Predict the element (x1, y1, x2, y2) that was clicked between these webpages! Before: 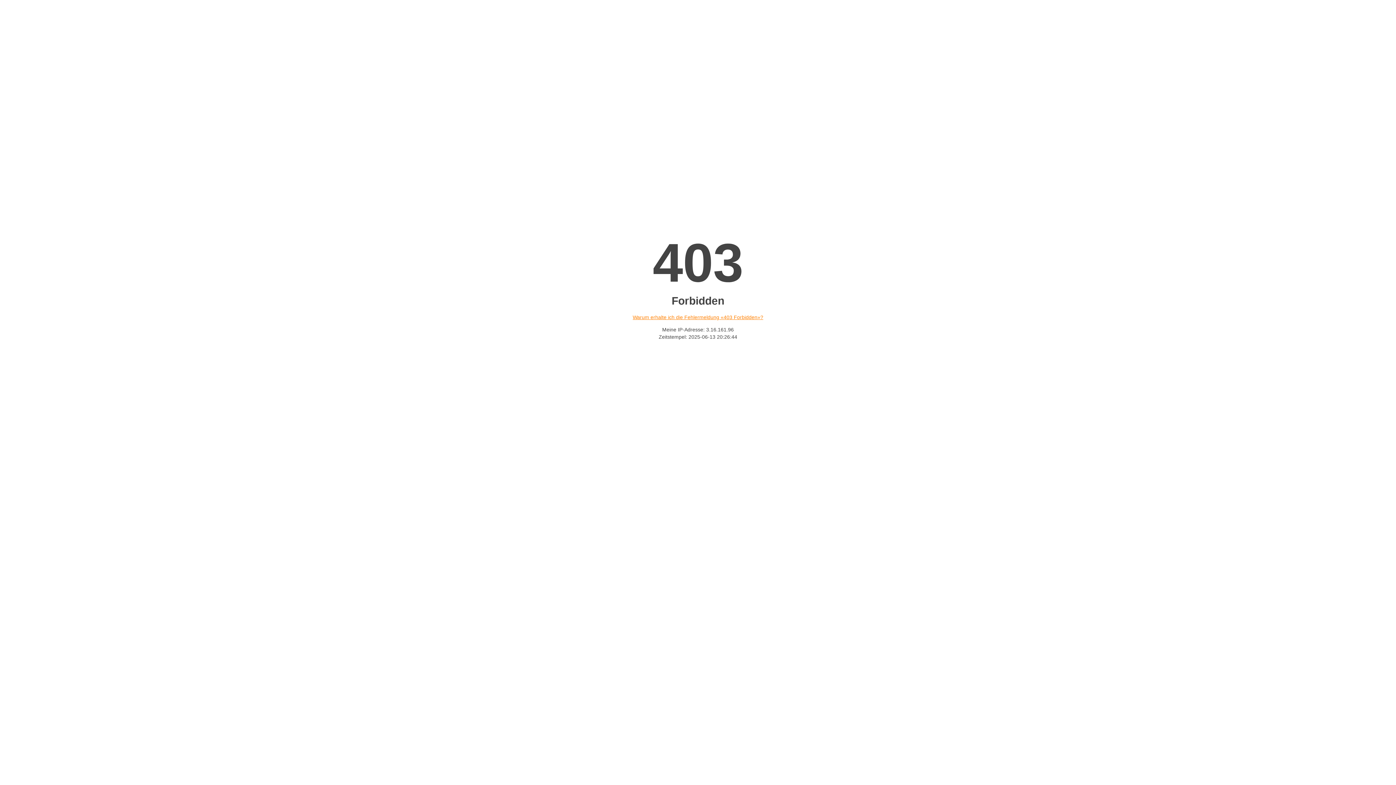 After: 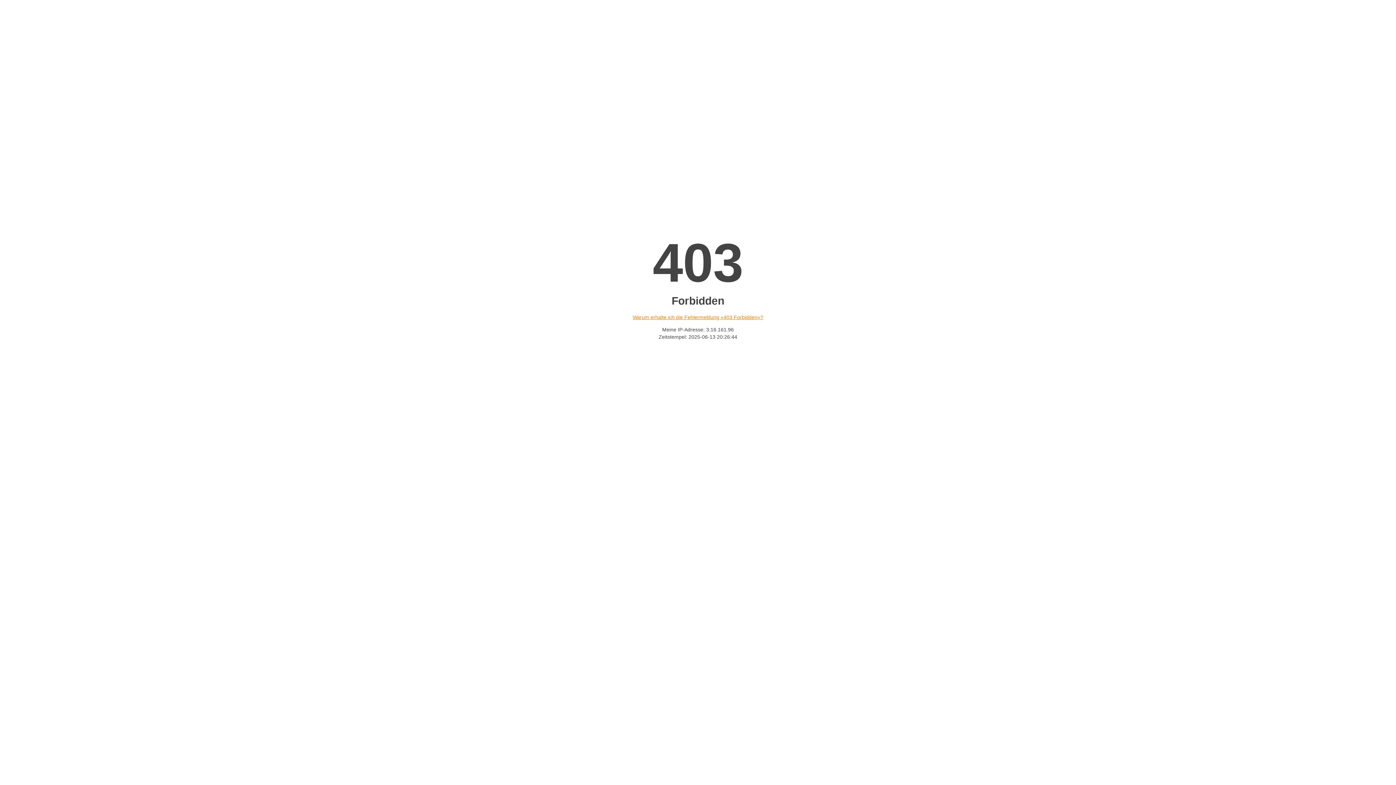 Action: label: Warum erhalte ich die Fehlermeldung «403 Forbidden»? bbox: (632, 314, 763, 320)